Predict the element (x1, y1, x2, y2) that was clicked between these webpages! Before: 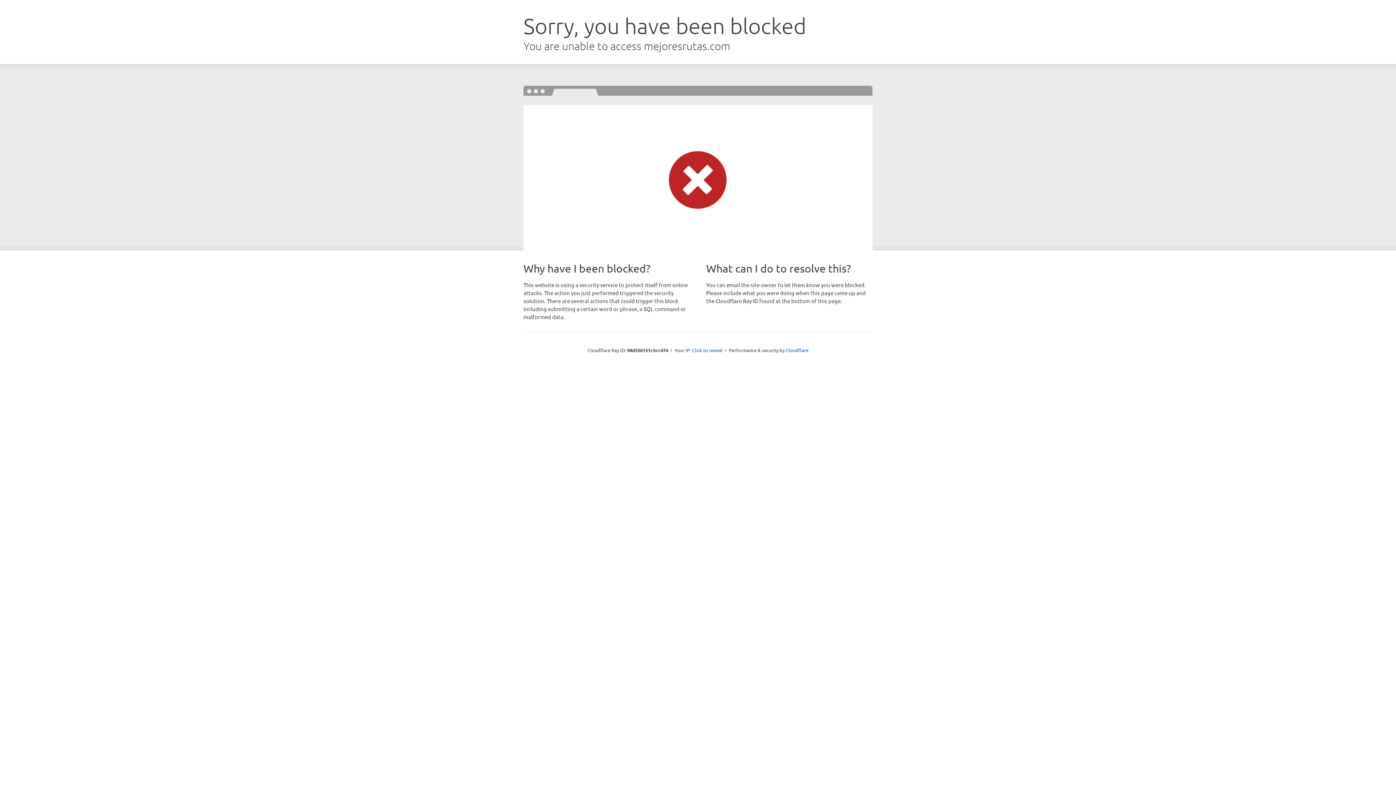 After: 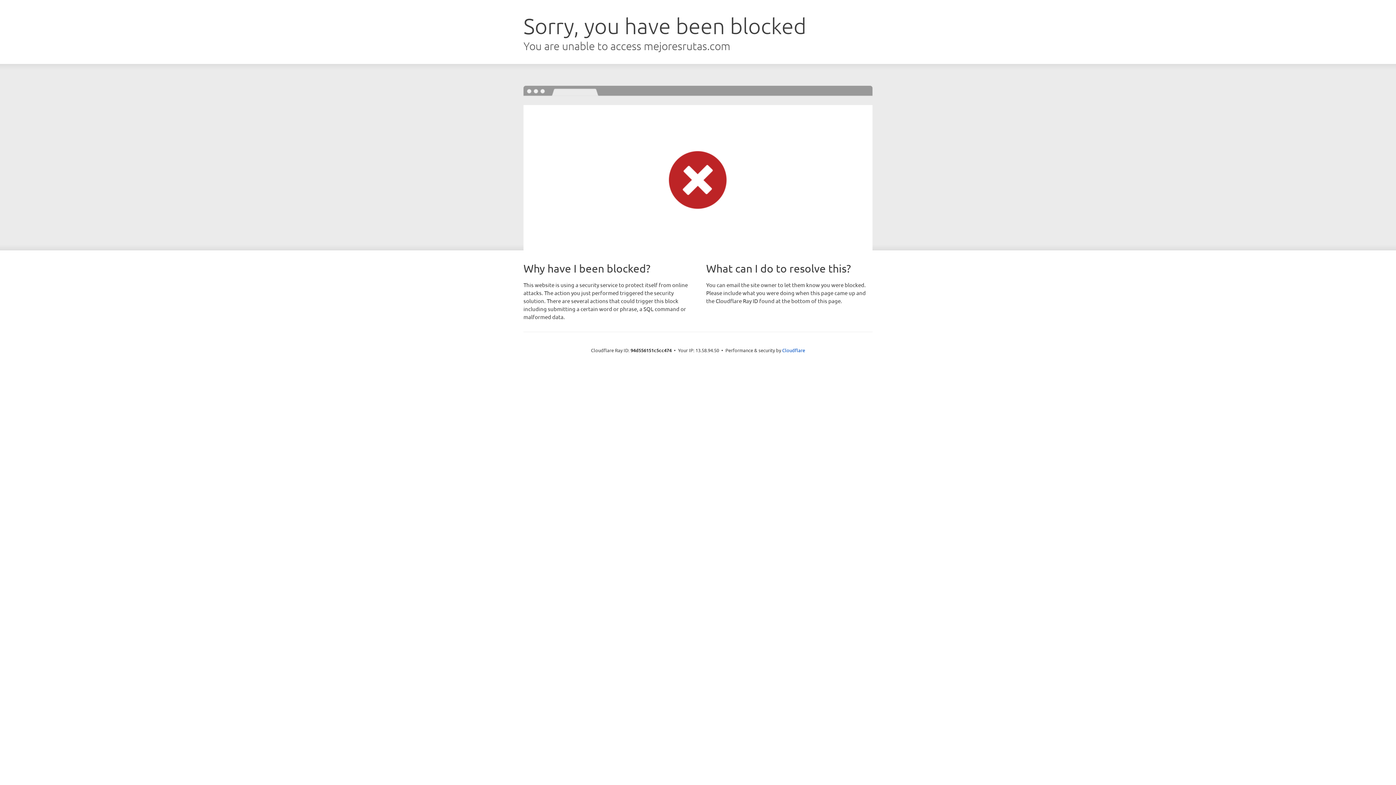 Action: label: Click to reveal bbox: (692, 346, 722, 353)